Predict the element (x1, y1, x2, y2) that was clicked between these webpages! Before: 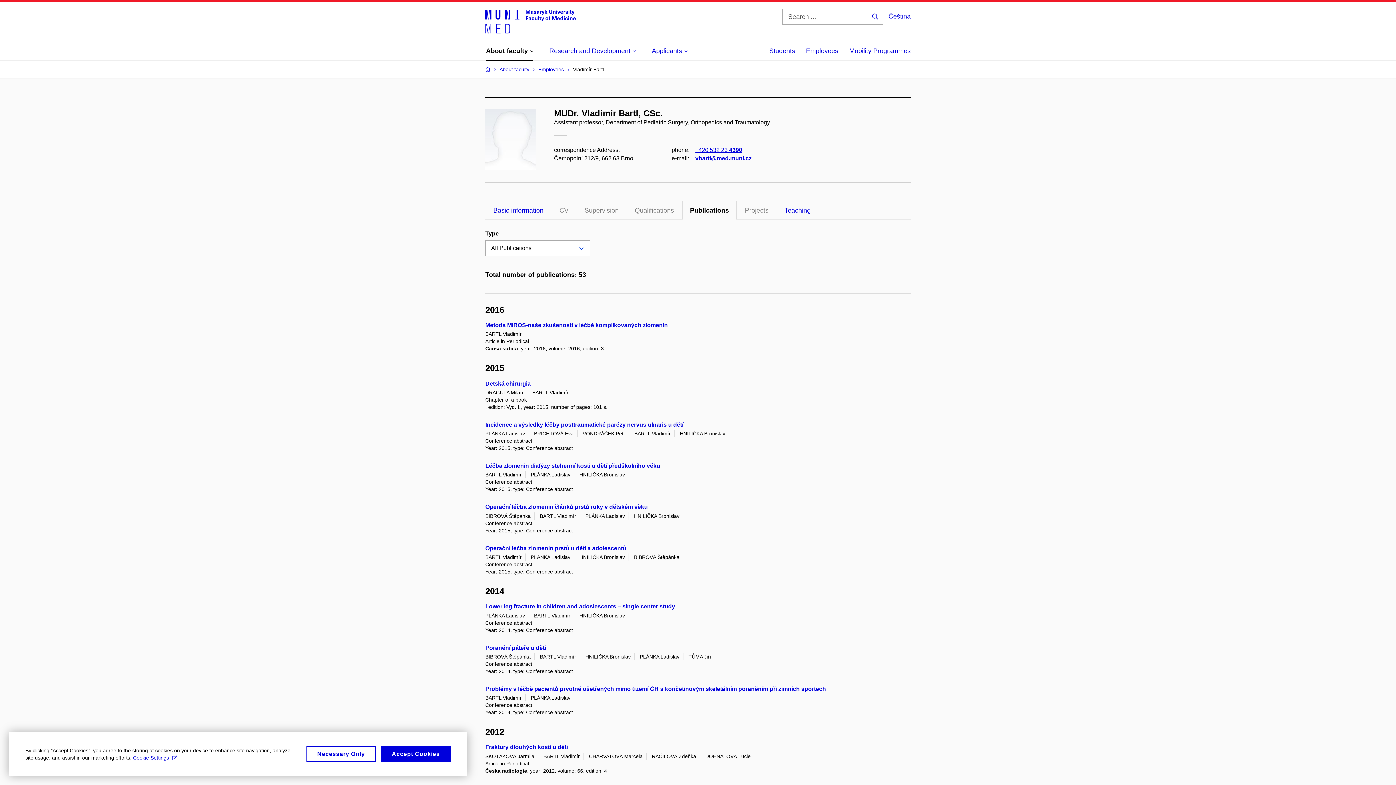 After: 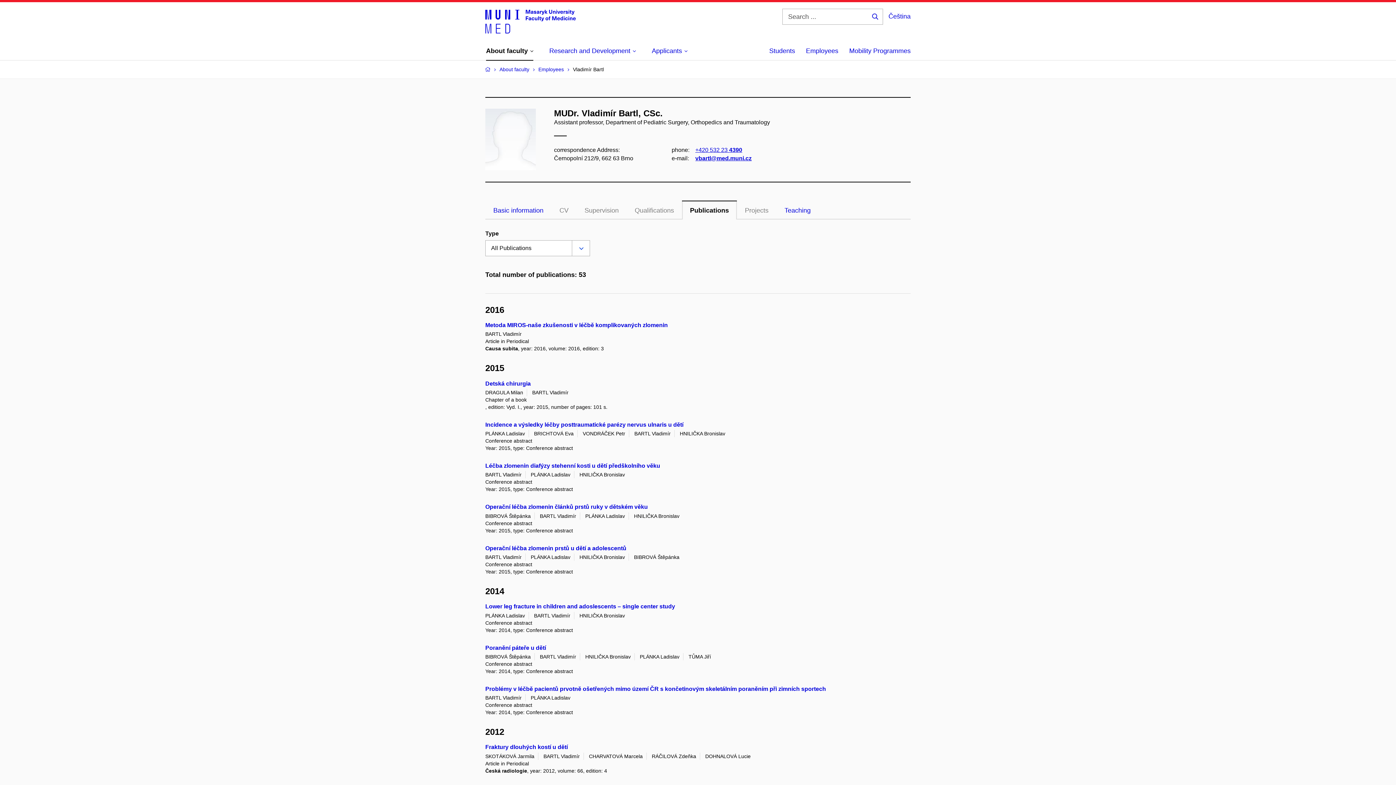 Action: label: Accept Cookies bbox: (381, 746, 450, 762)